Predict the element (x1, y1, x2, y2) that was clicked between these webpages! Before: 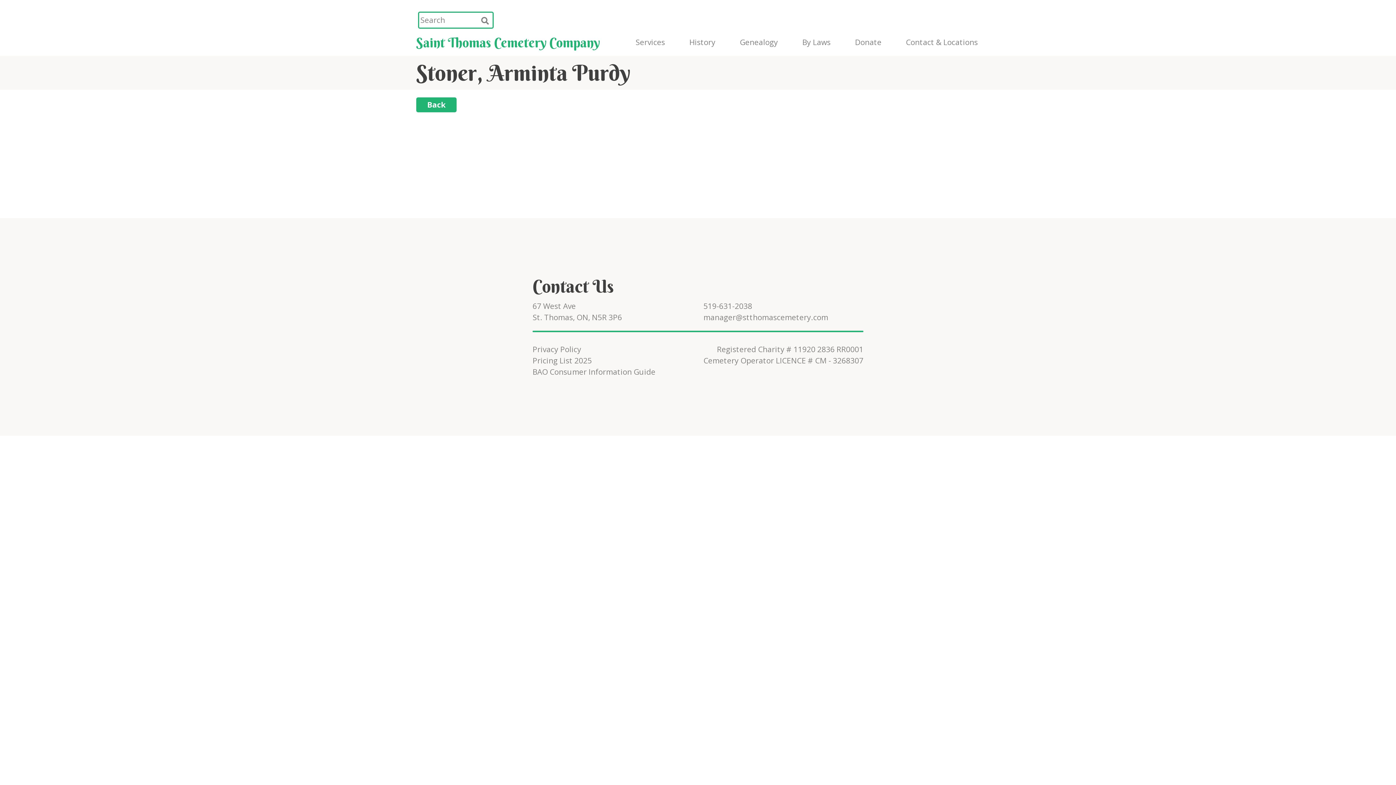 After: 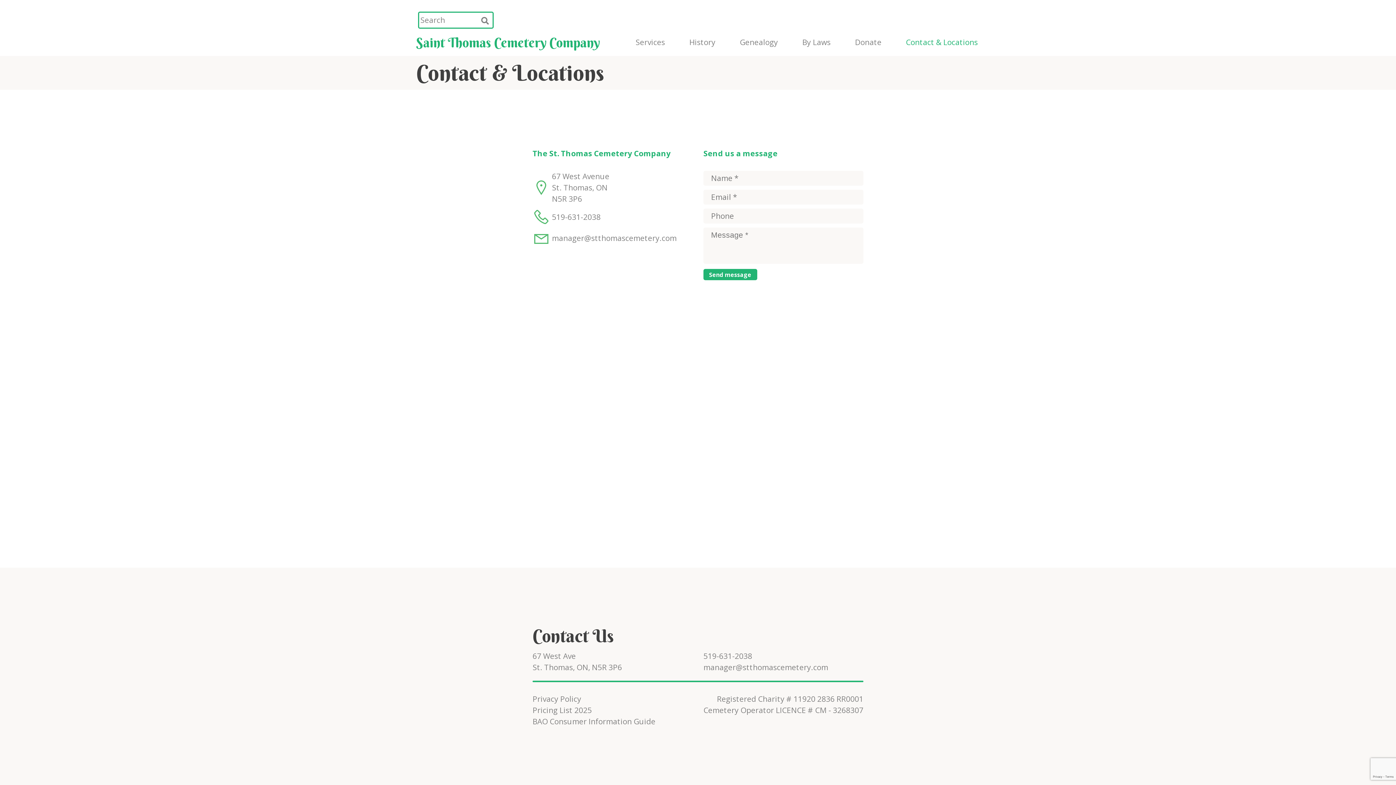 Action: label: Contact & Locations bbox: (906, 37, 978, 47)